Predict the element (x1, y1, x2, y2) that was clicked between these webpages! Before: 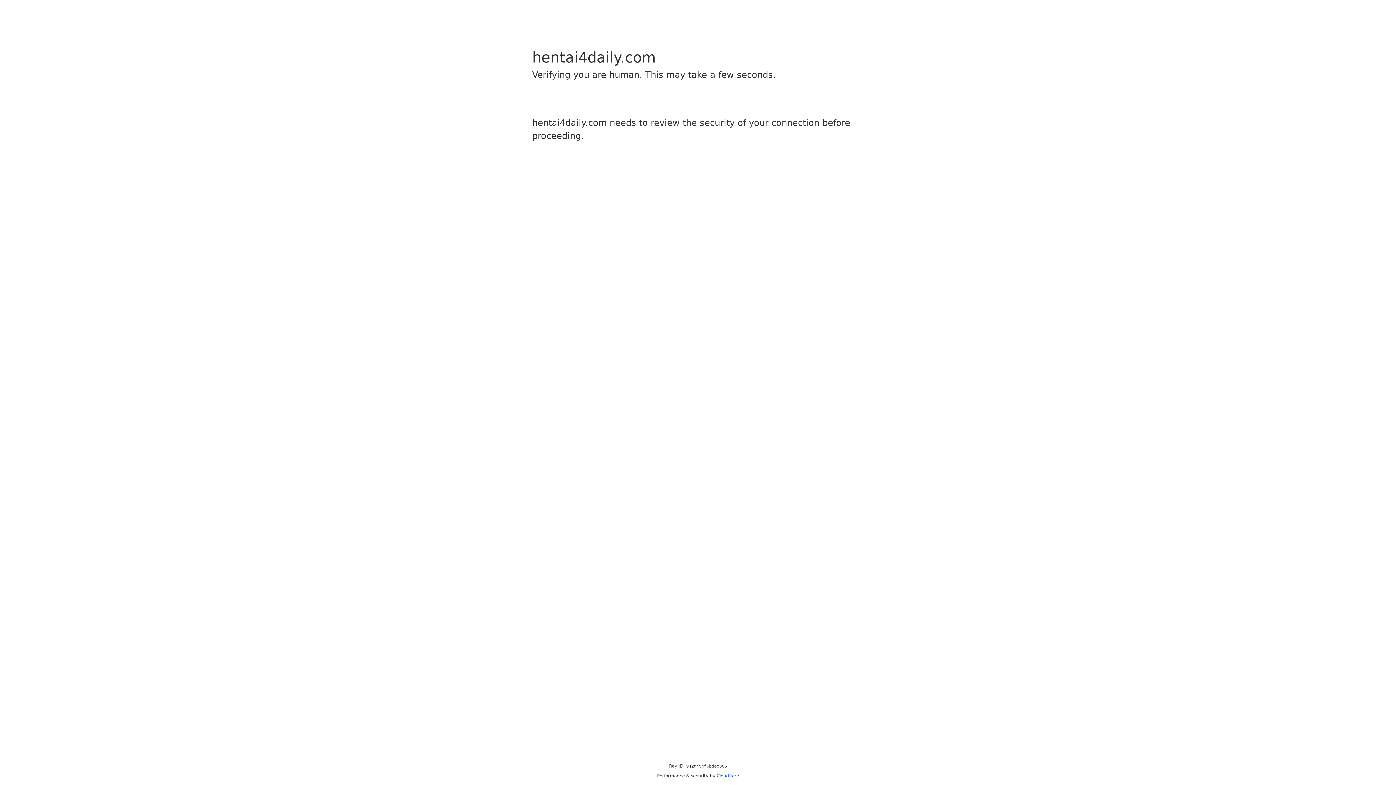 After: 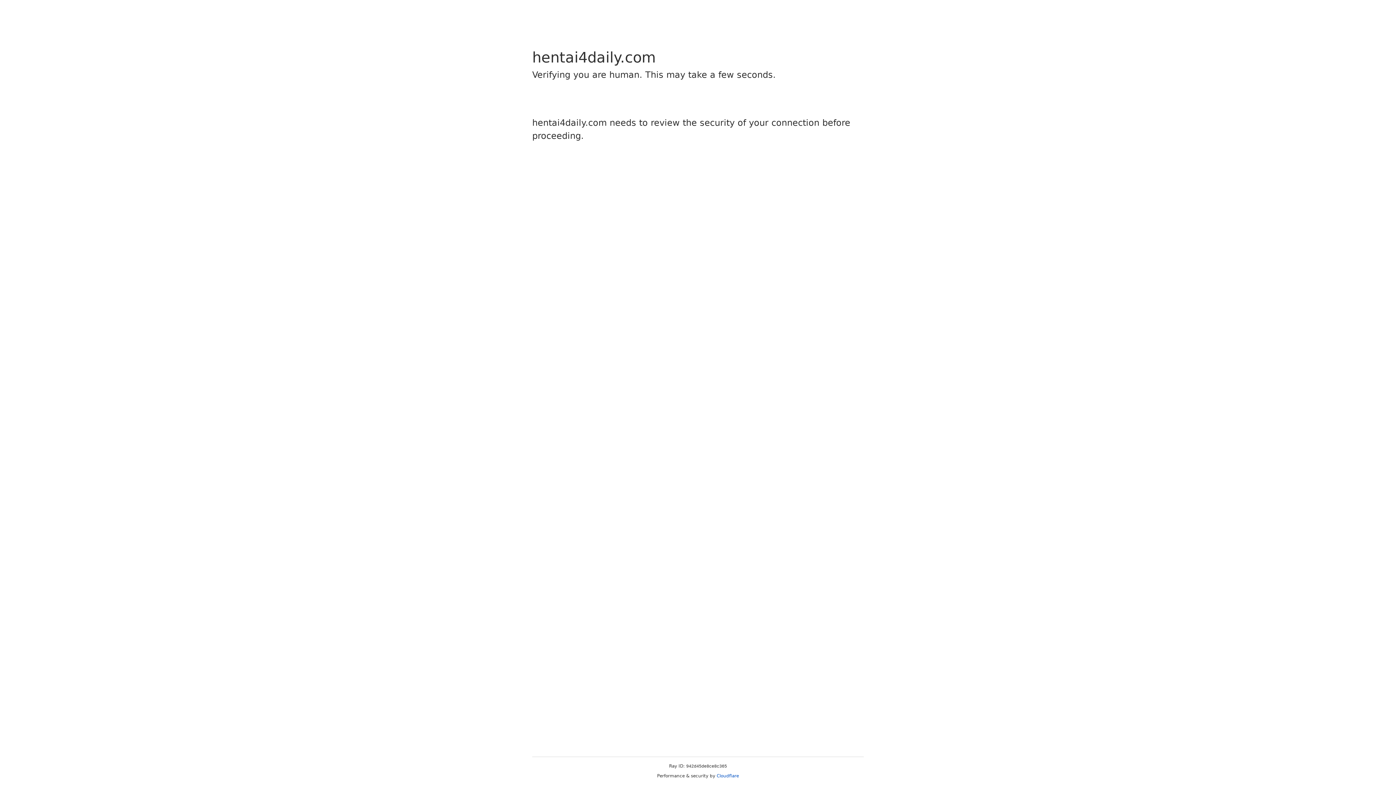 Action: label: Cloudflare bbox: (716, 773, 739, 778)